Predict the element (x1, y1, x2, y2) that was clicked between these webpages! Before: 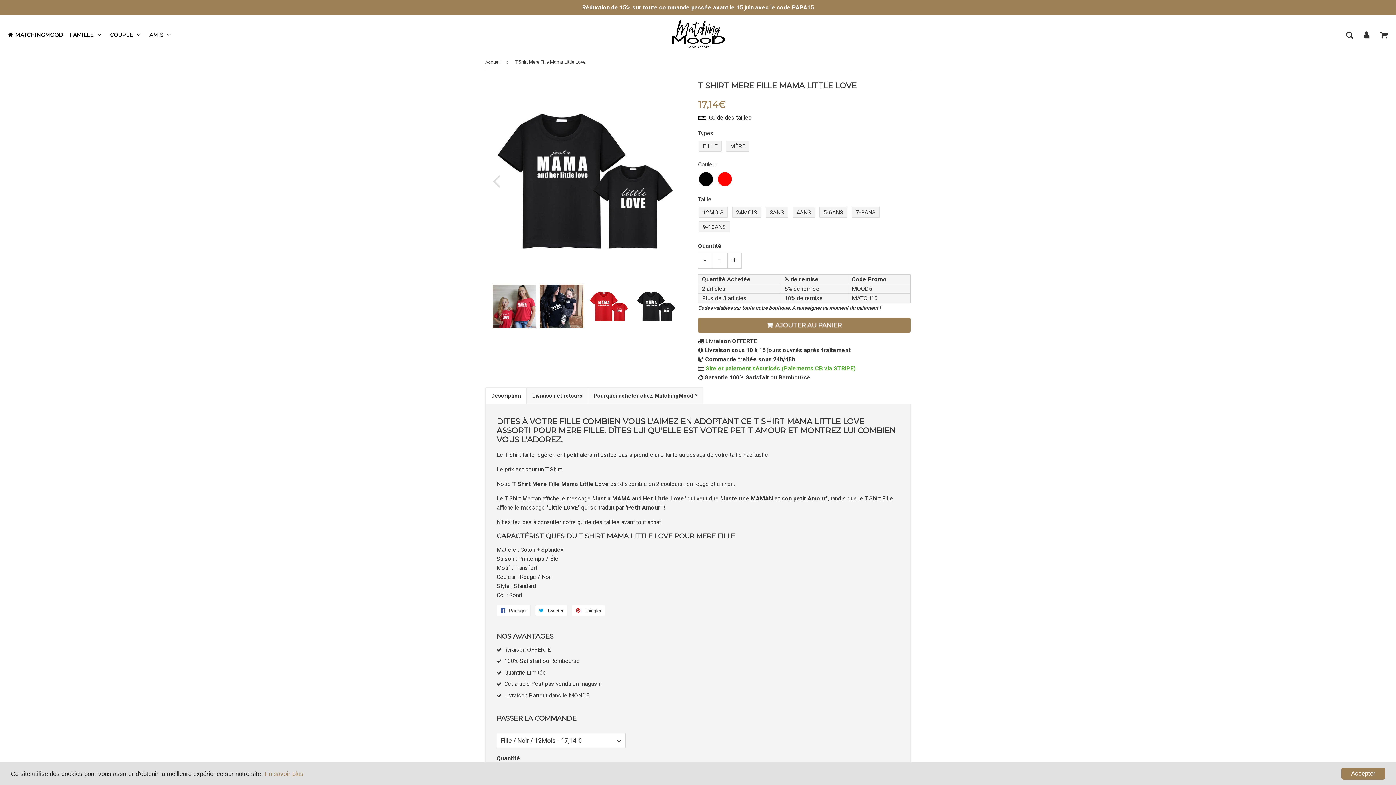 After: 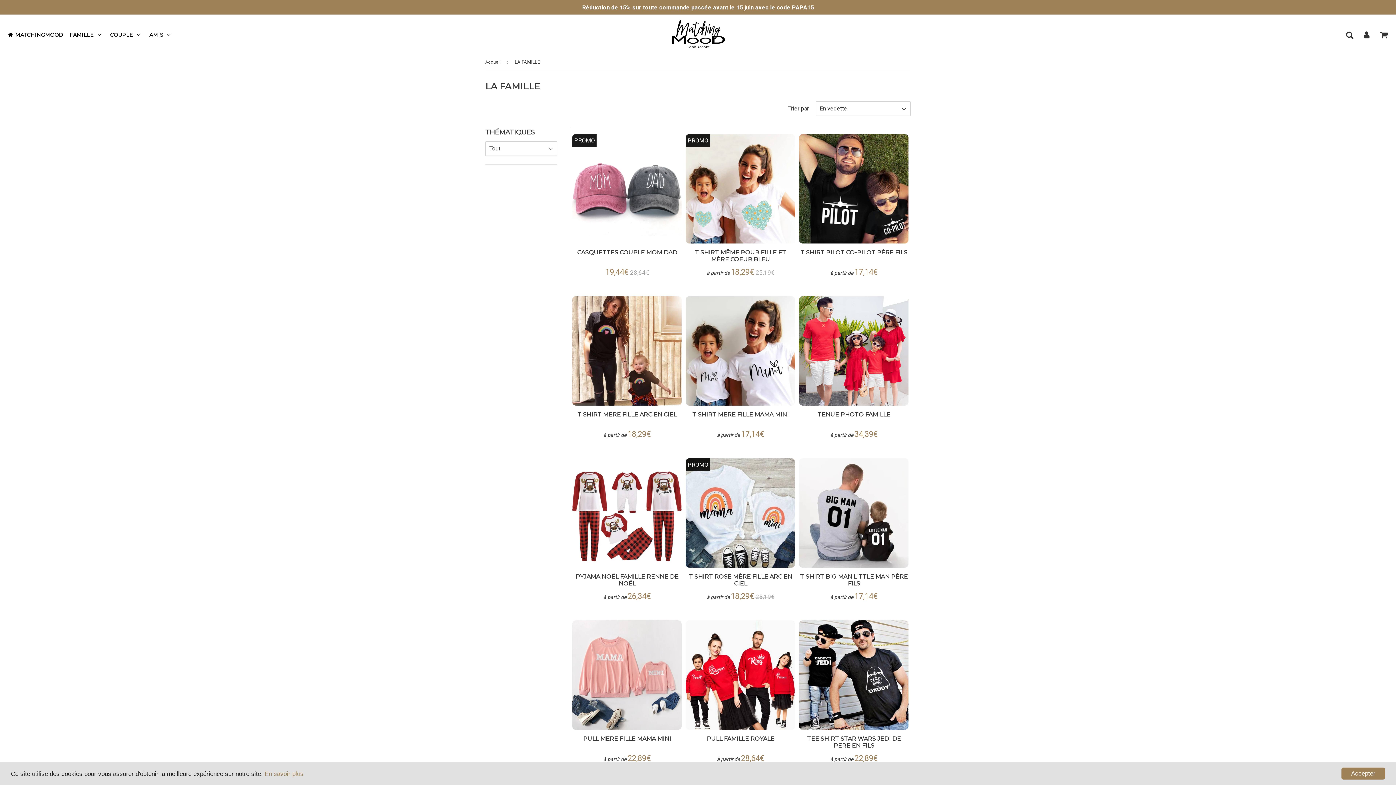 Action: label: FAMILLE  bbox: (67, 25, 106, 44)